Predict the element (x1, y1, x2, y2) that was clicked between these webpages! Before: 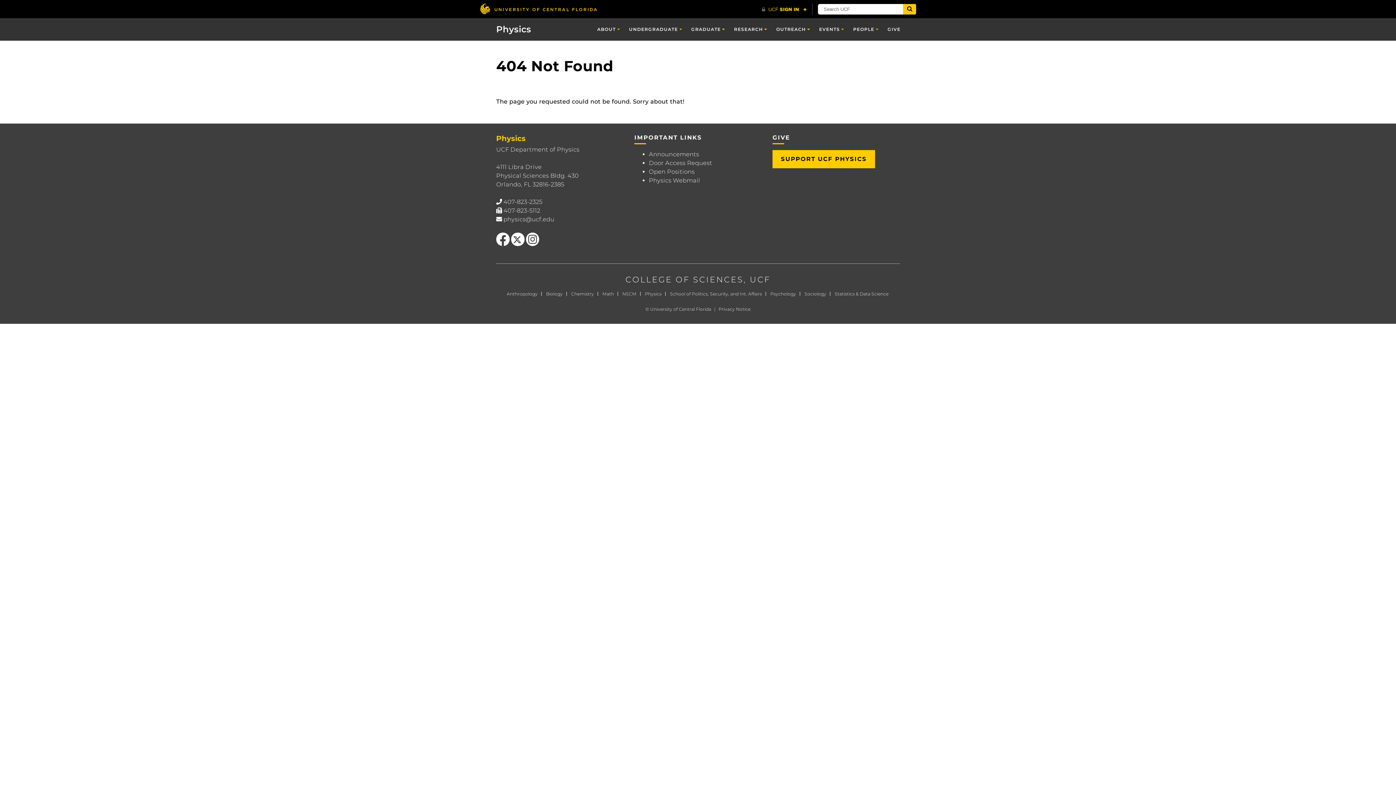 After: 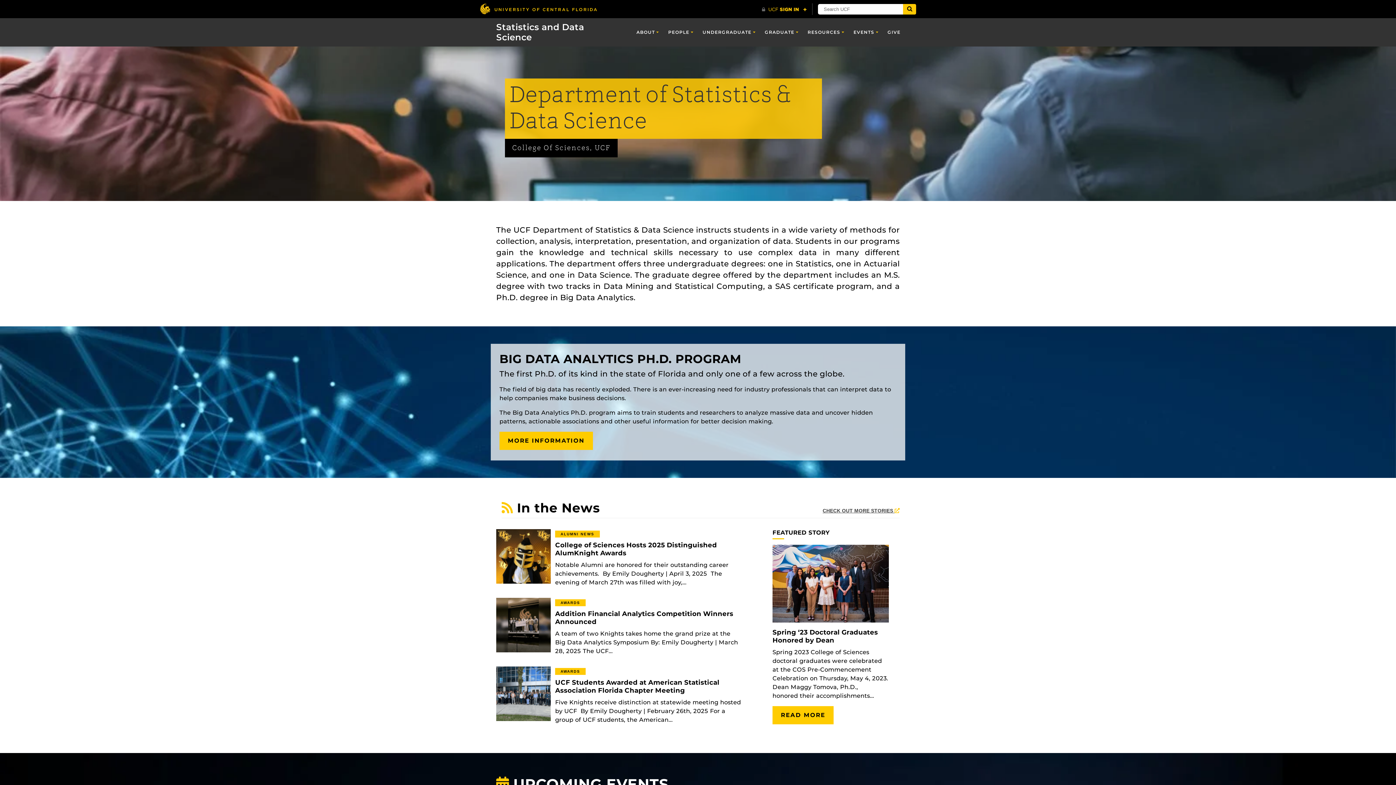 Action: label: Statistics & Data Science bbox: (834, 291, 888, 296)